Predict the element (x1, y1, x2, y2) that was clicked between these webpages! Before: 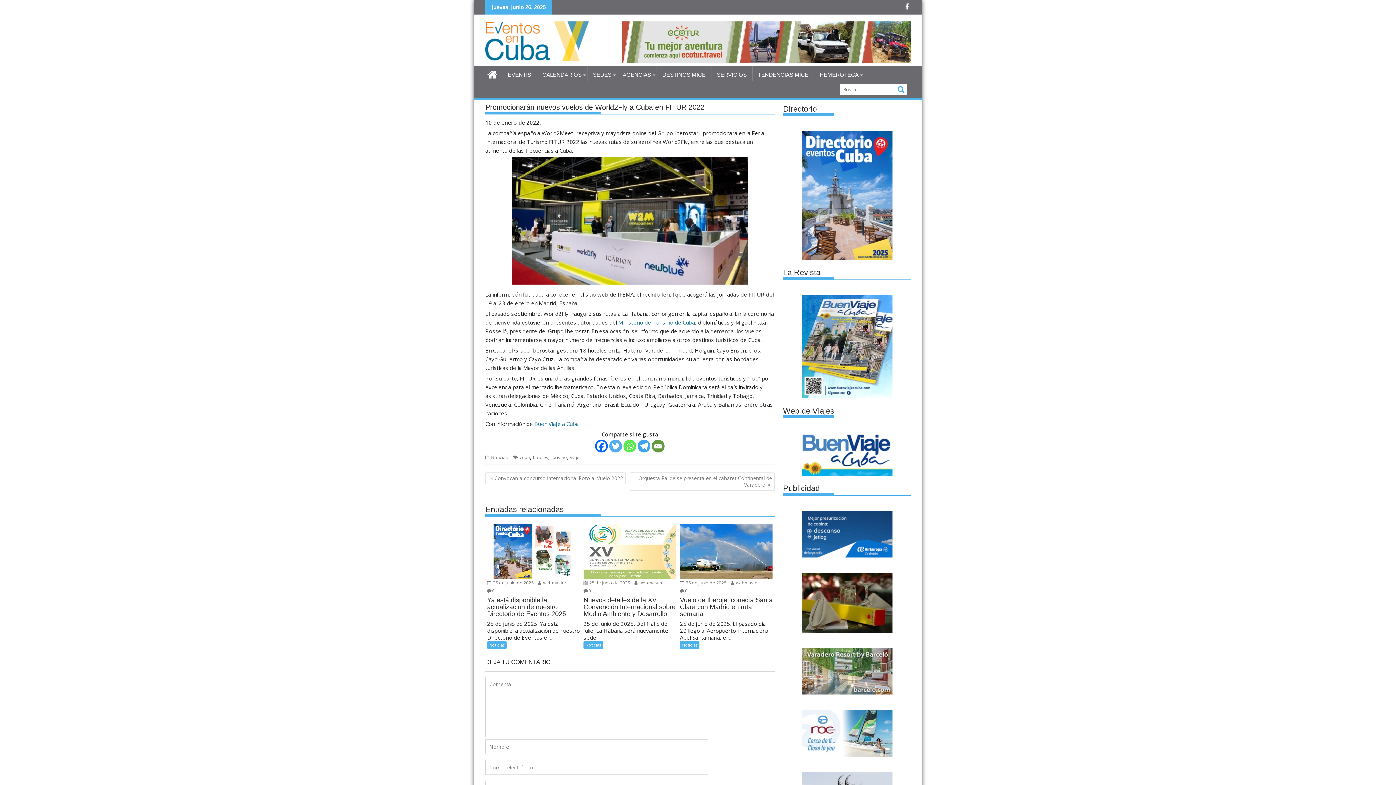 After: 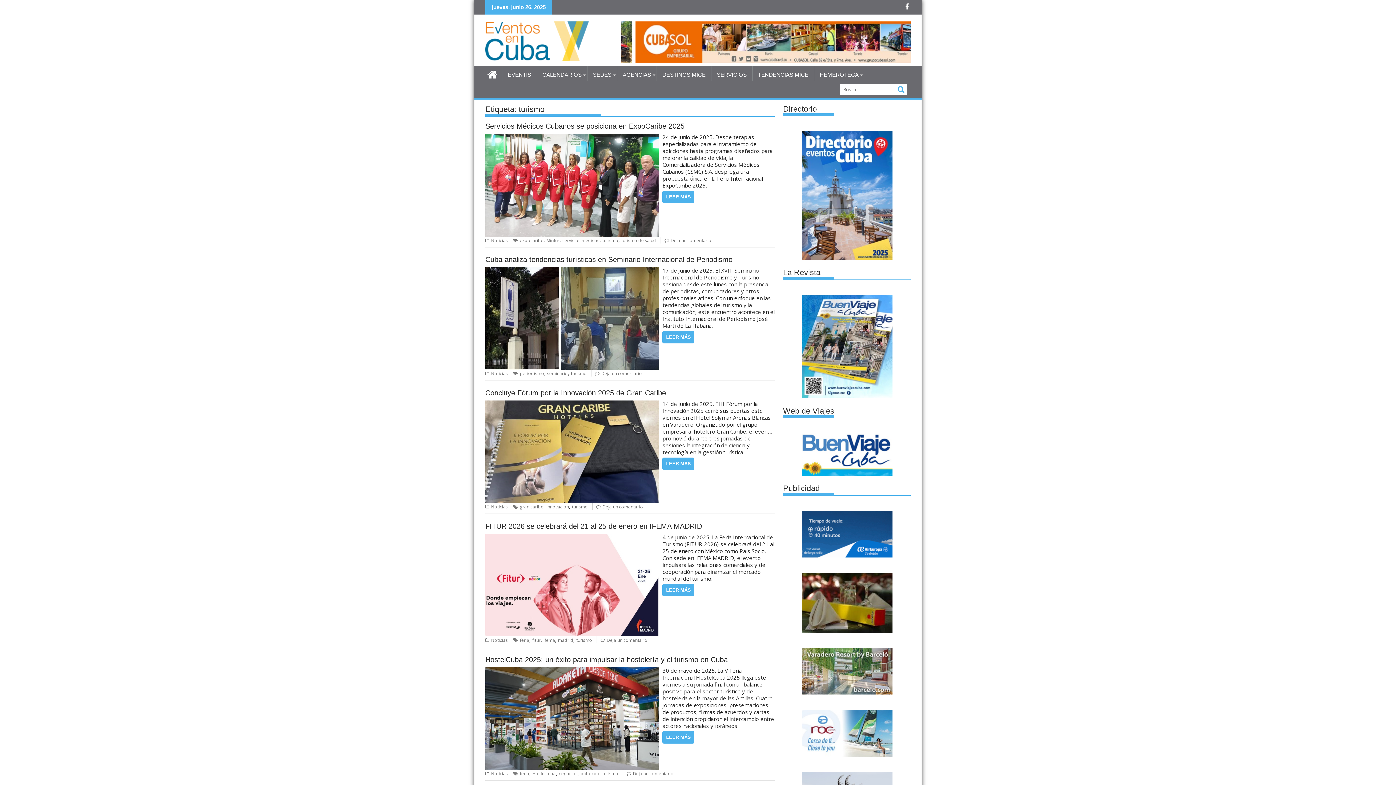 Action: label: turismo bbox: (551, 454, 567, 460)